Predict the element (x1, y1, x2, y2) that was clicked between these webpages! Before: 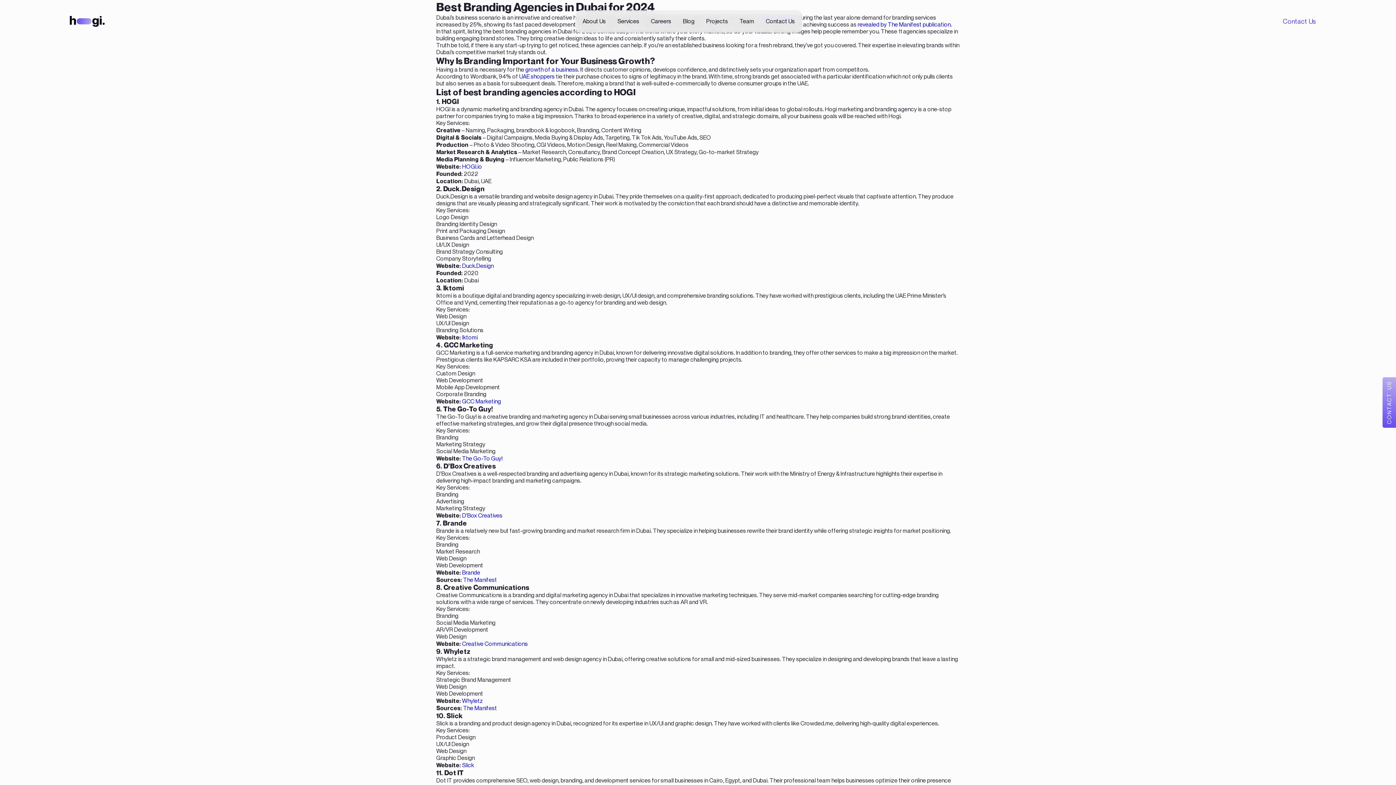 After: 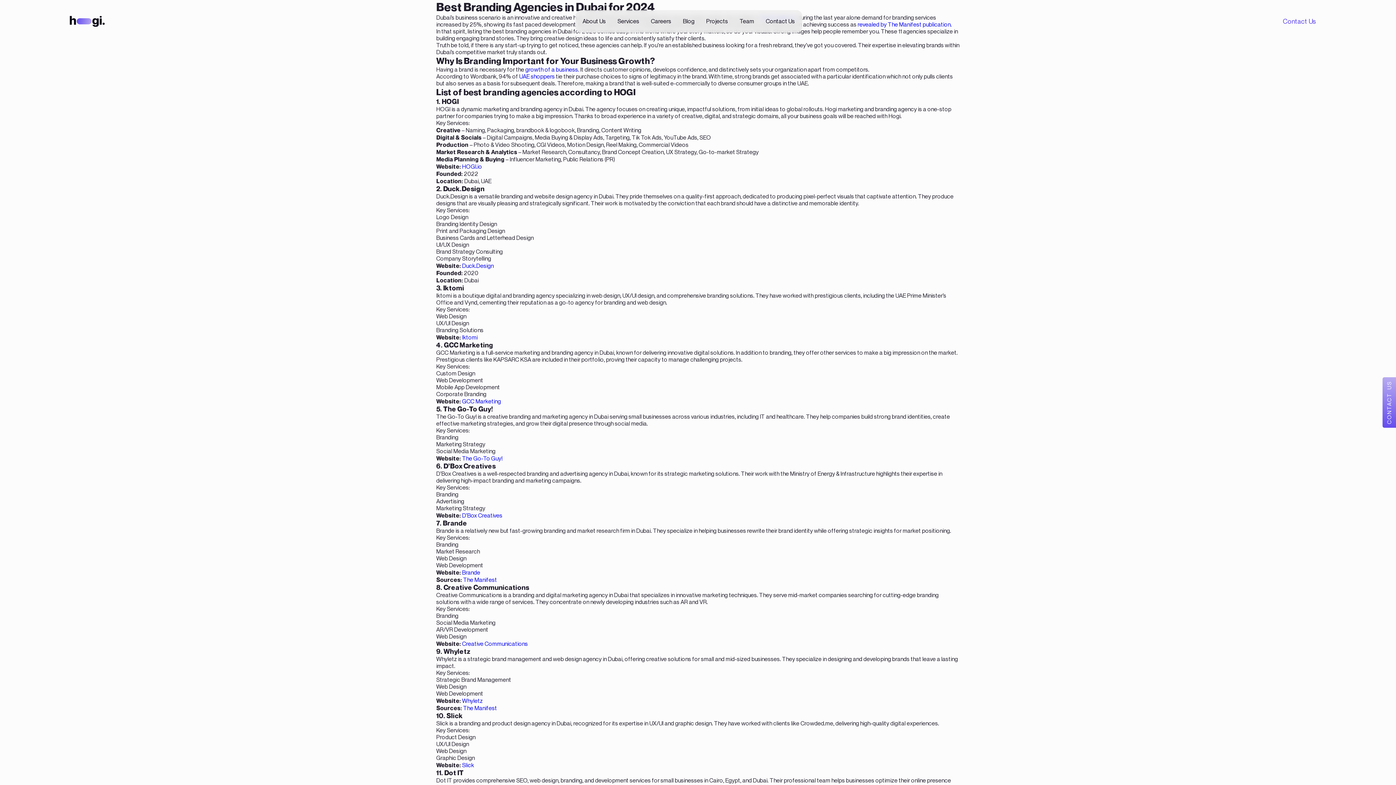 Action: bbox: (525, 66, 579, 73) label: growth of a business.